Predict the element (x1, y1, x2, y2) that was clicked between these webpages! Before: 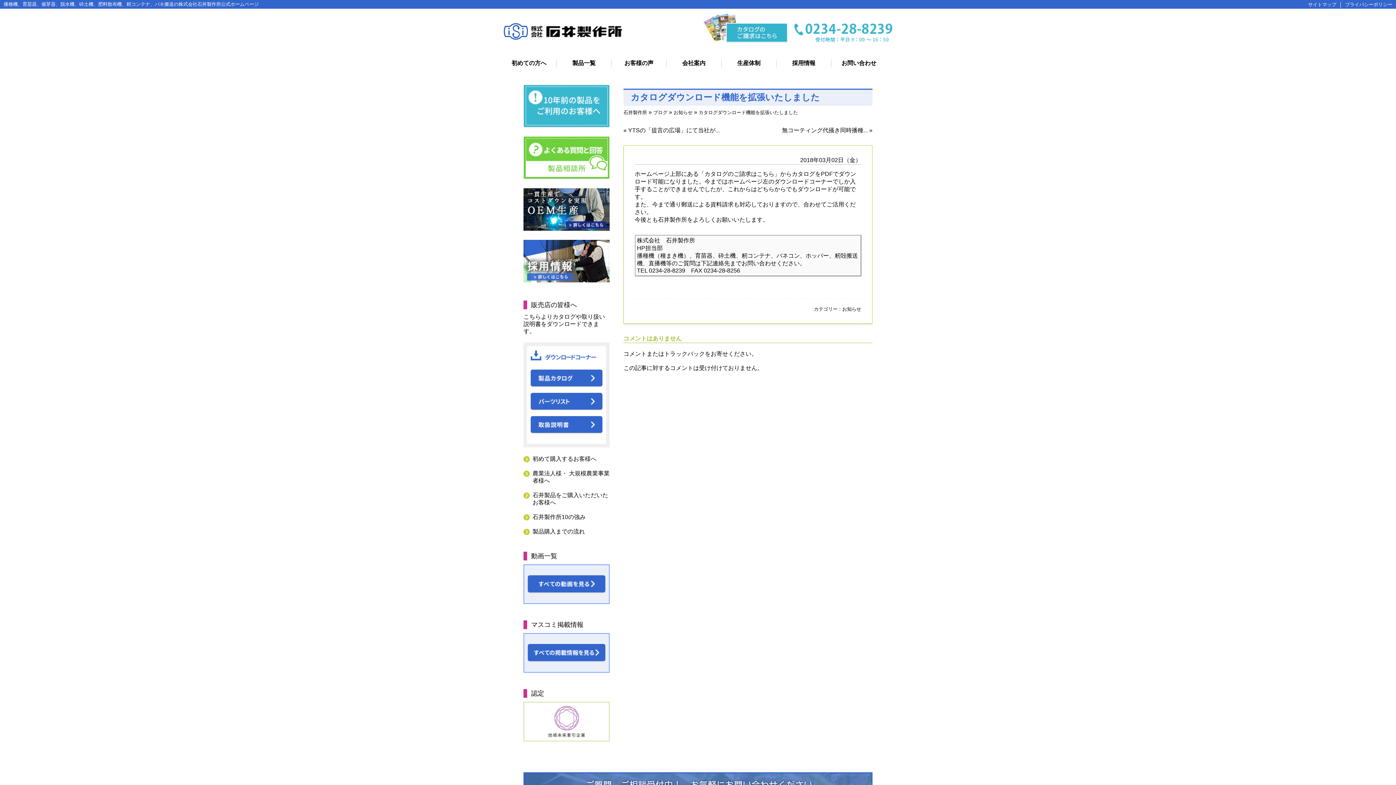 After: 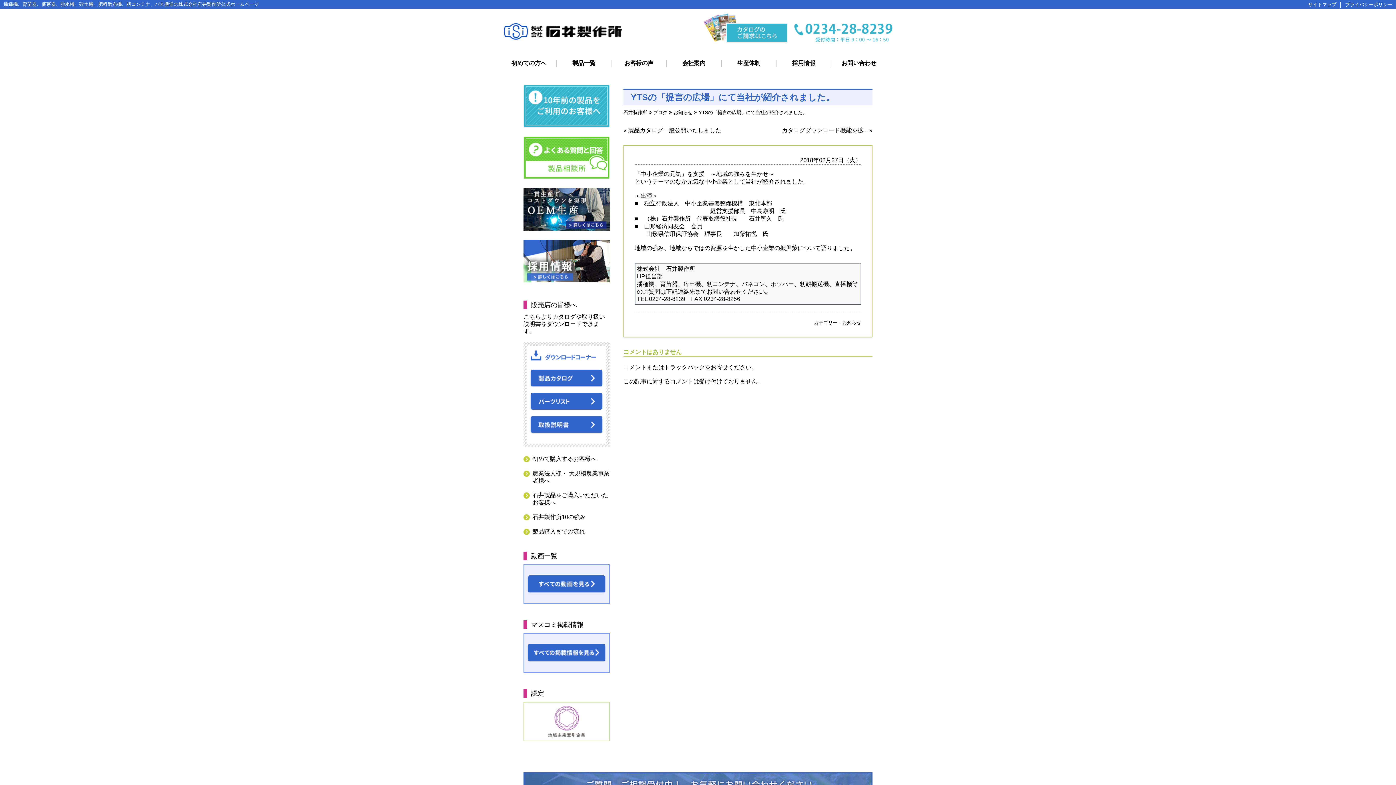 Action: bbox: (628, 127, 720, 133) label: YTSの「提言の広場」にて当社が...